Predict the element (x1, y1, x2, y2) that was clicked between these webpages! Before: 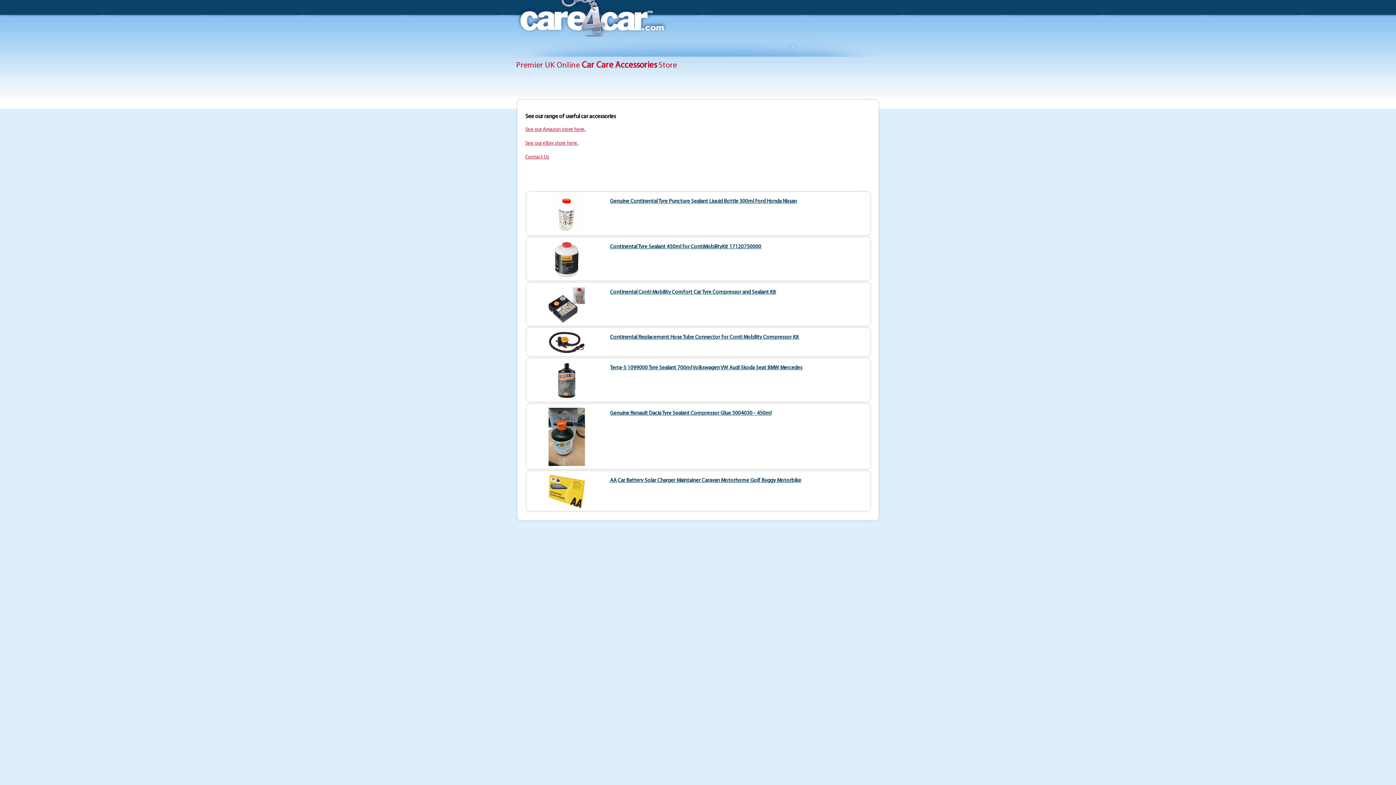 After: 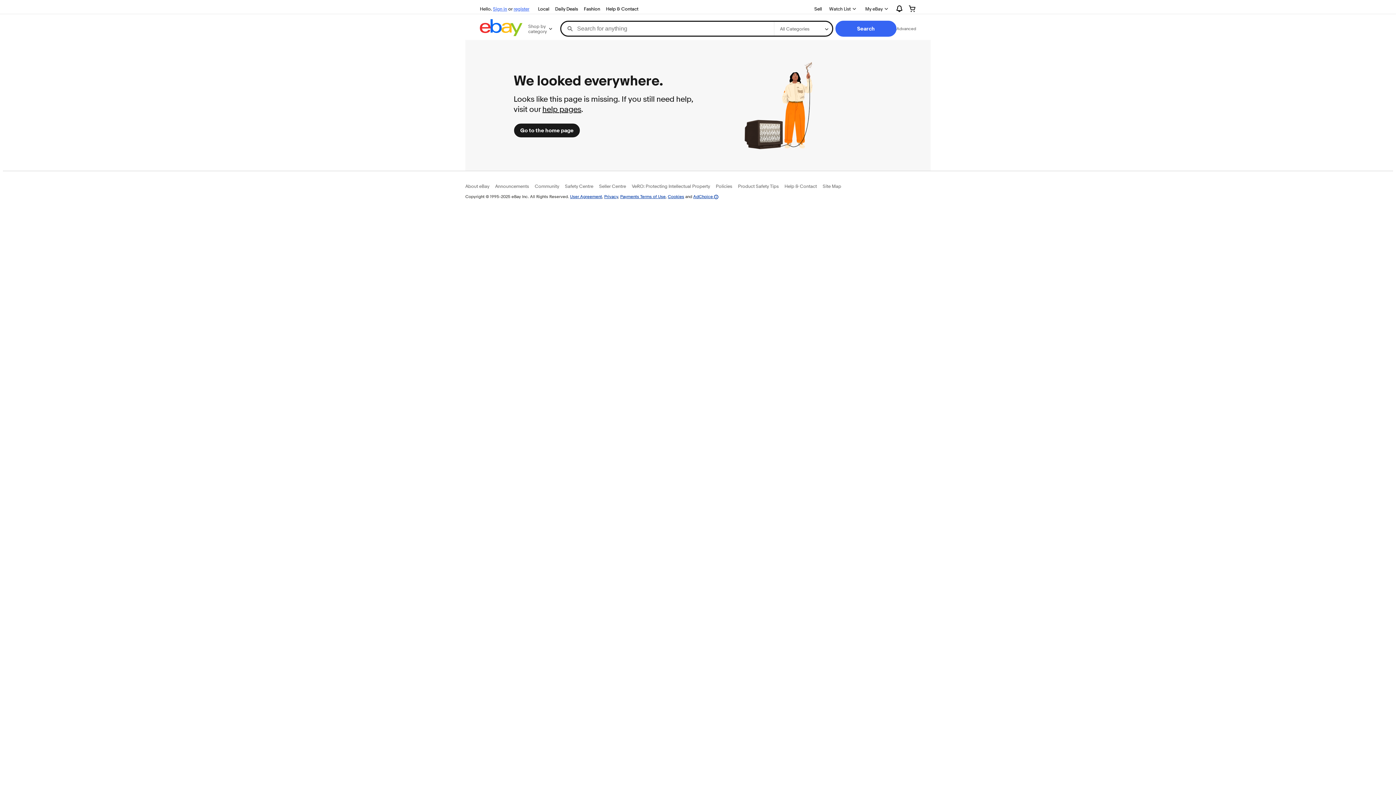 Action: bbox: (610, 365, 802, 370) label: Terra-S 1099000 Tyre Sealant 700ml Volkswagen VW Audi Skoda Seat BMW Mercedes